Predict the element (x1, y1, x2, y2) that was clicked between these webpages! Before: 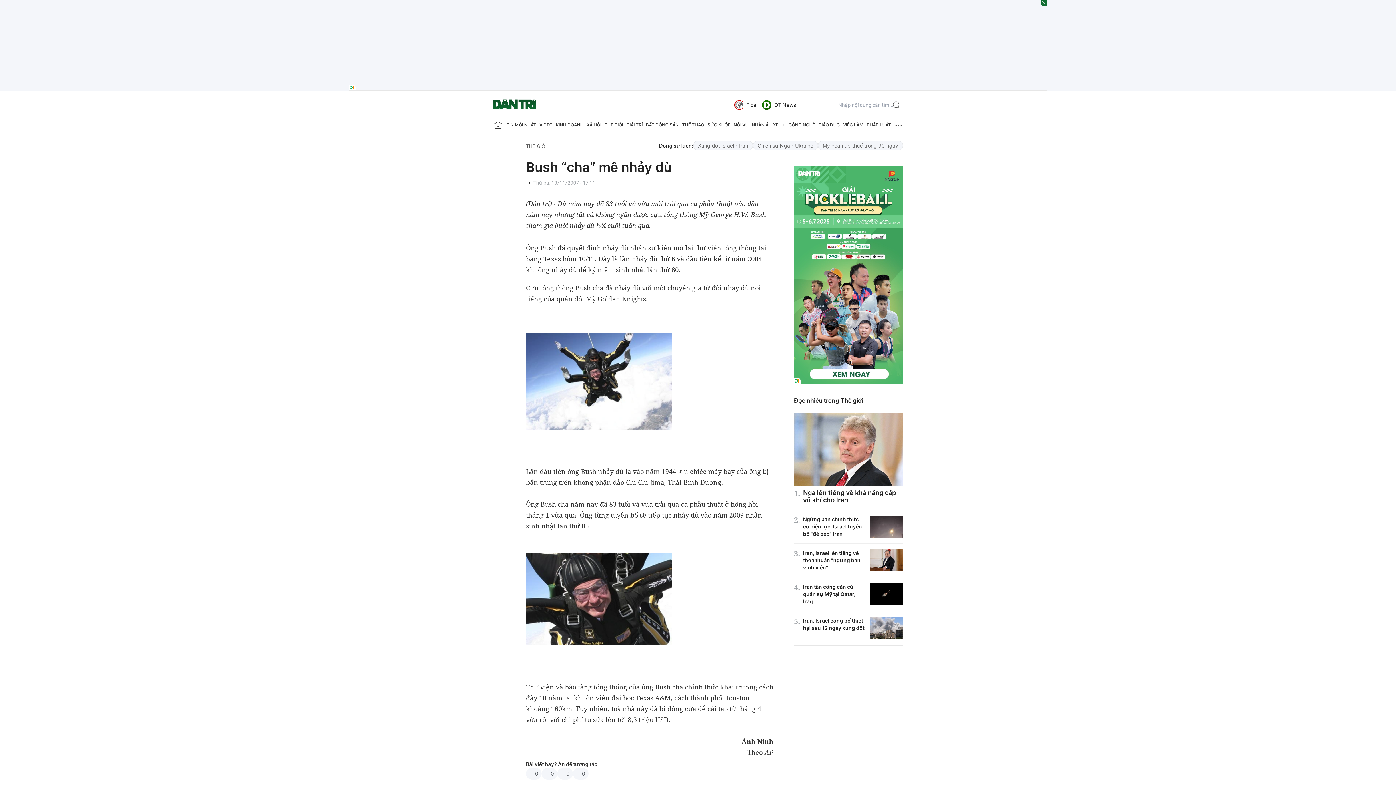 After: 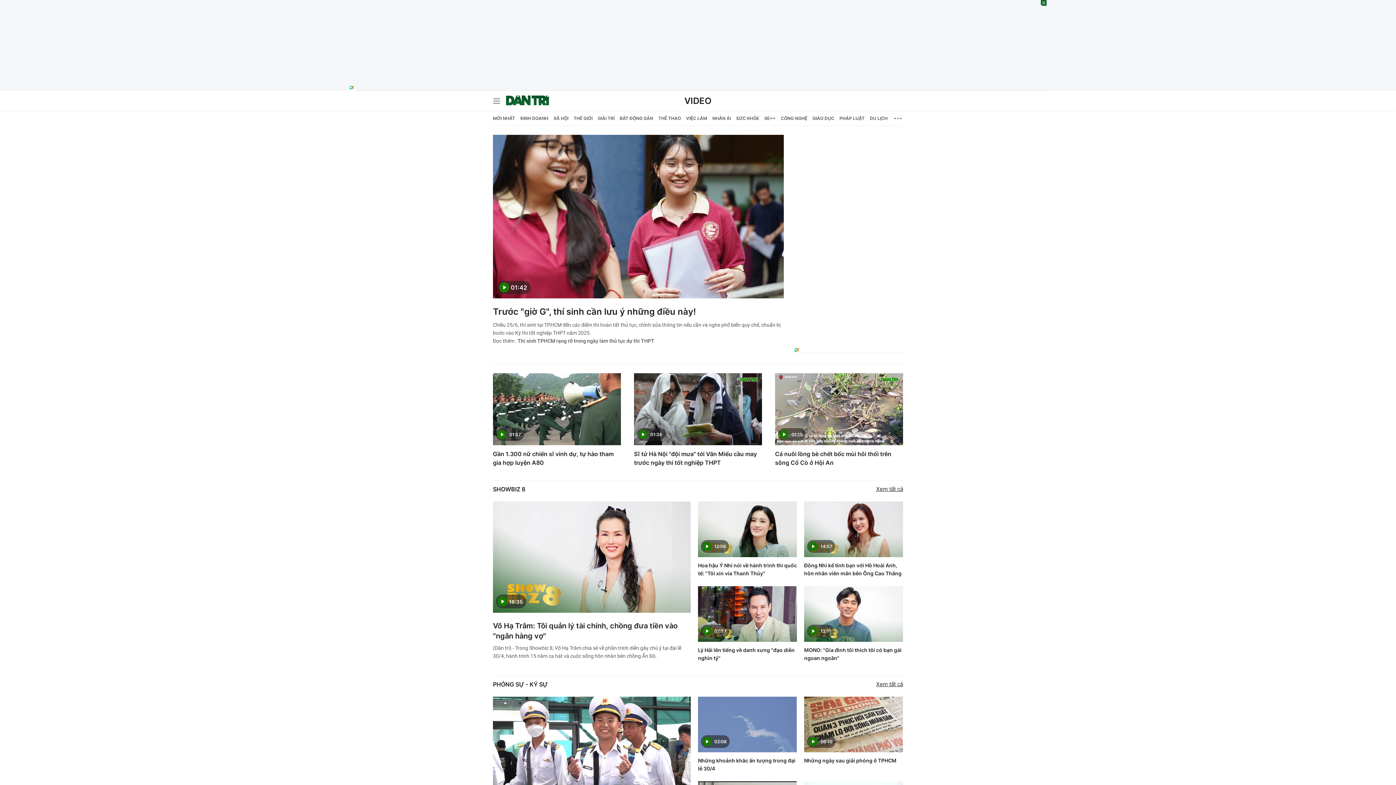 Action: label: VIDEO bbox: (539, 118, 552, 132)